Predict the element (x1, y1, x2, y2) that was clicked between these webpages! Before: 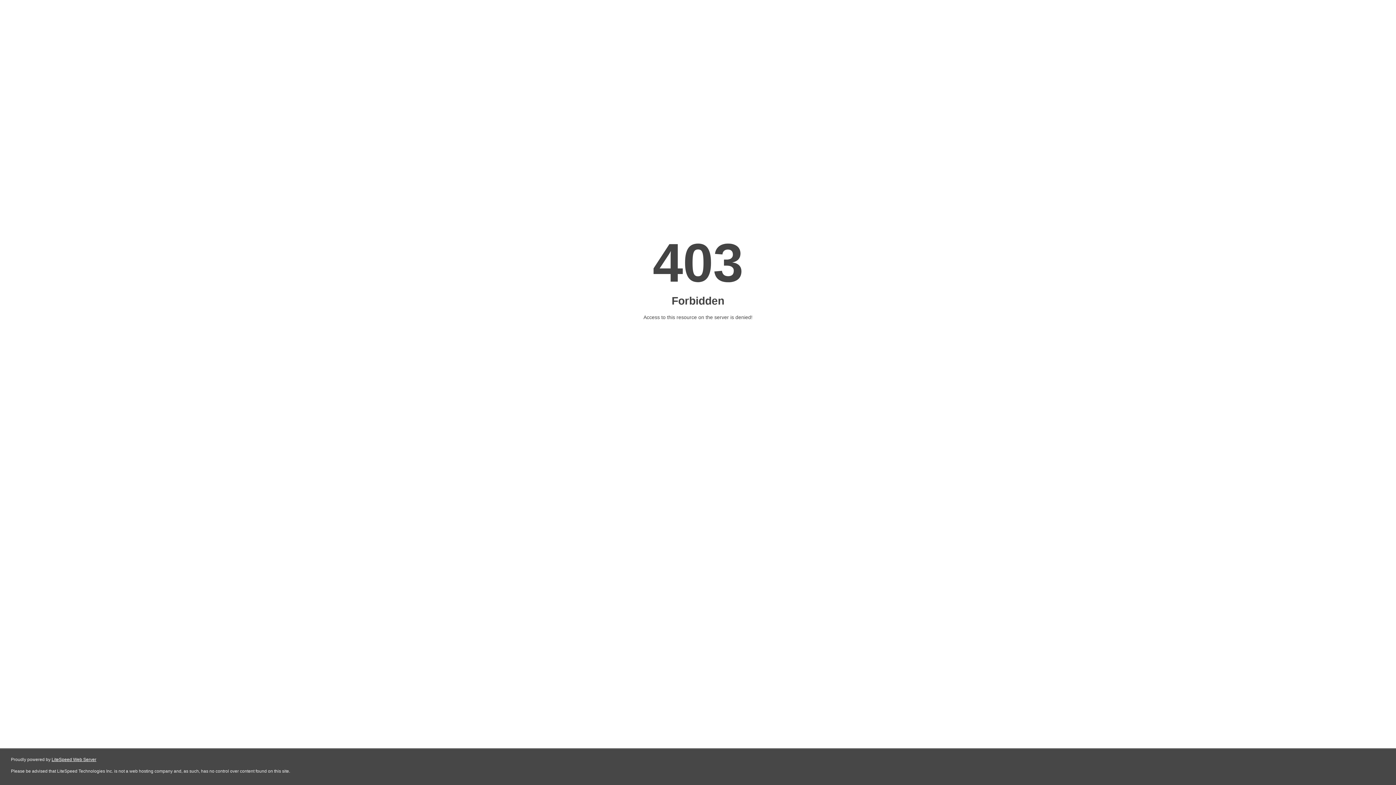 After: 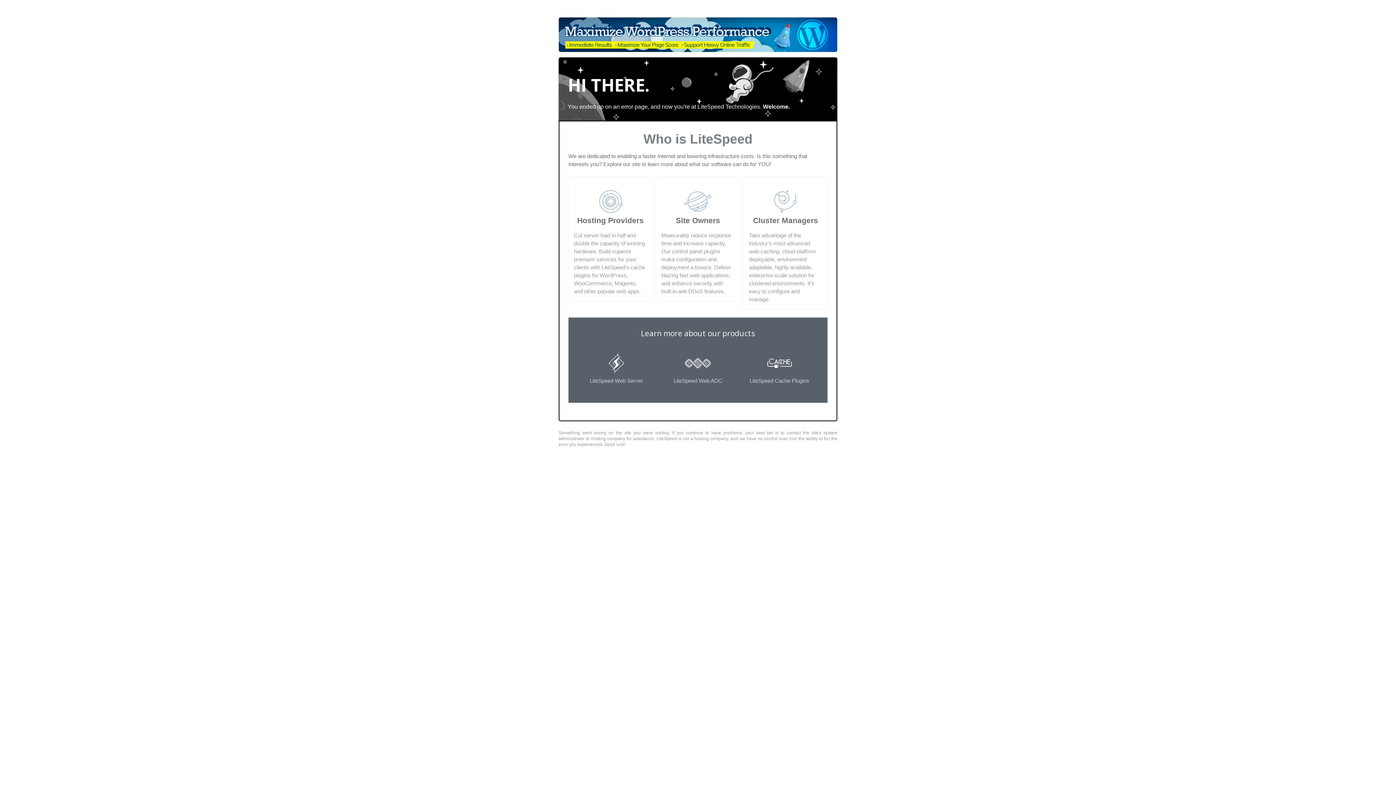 Action: label: LiteSpeed Web Server bbox: (51, 757, 96, 762)